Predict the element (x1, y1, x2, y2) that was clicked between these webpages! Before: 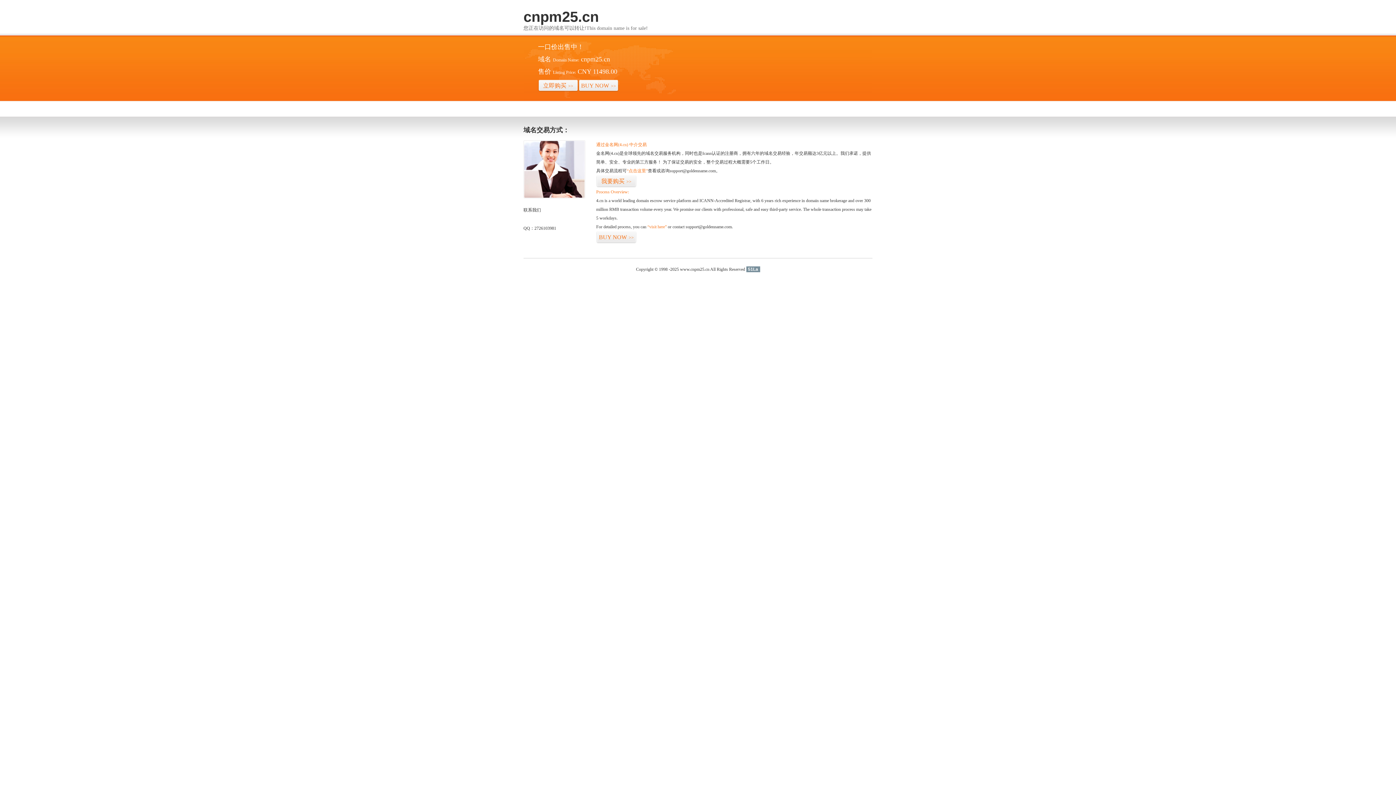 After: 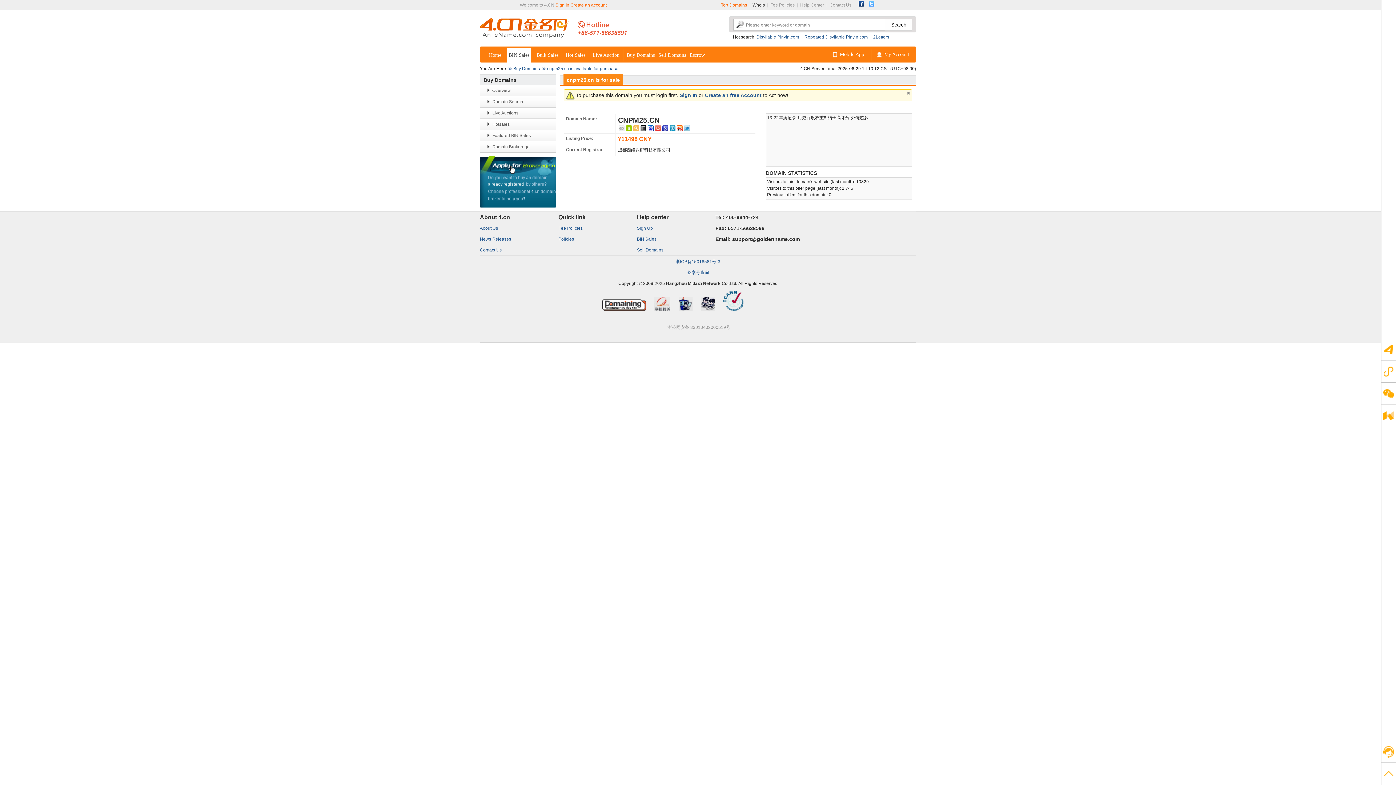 Action: label: BUY NOW>> bbox: (596, 231, 636, 243)